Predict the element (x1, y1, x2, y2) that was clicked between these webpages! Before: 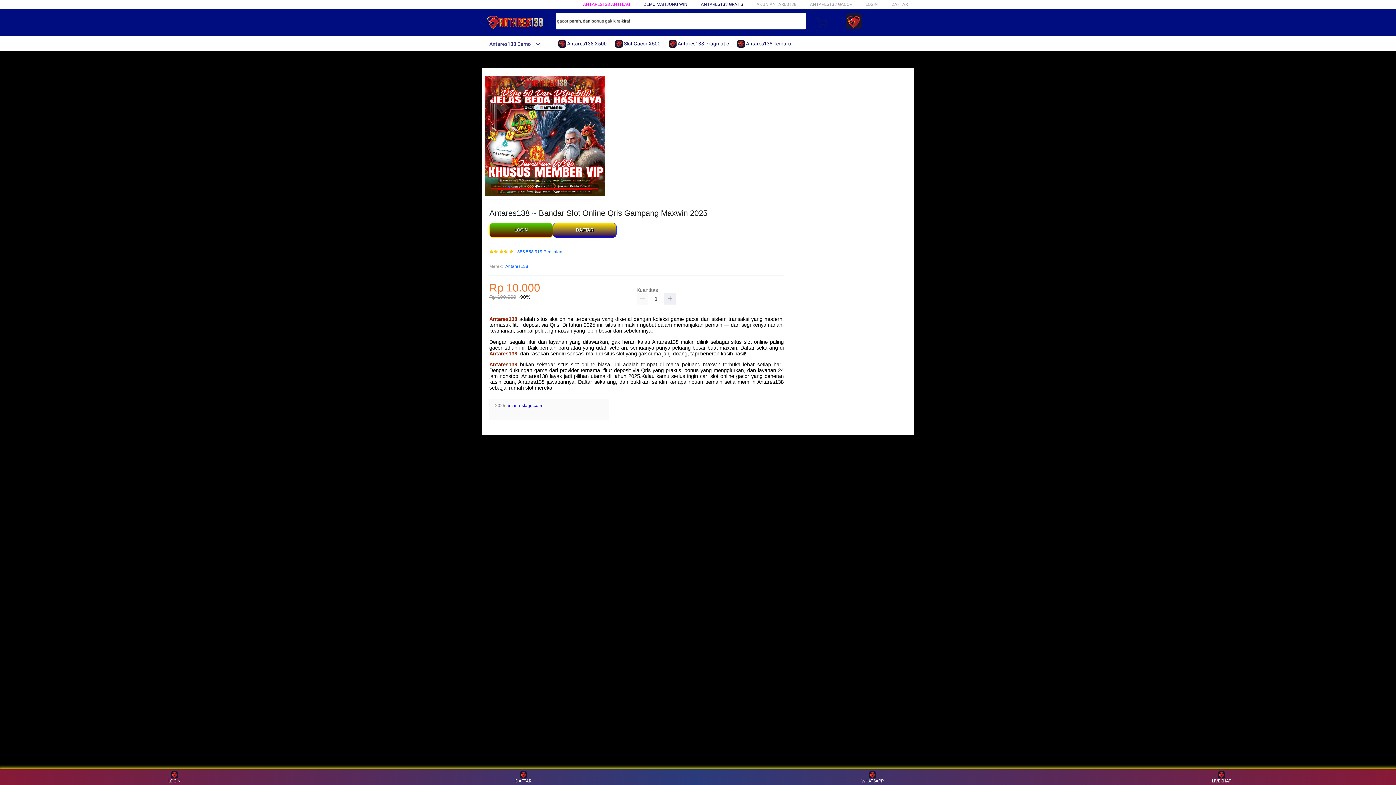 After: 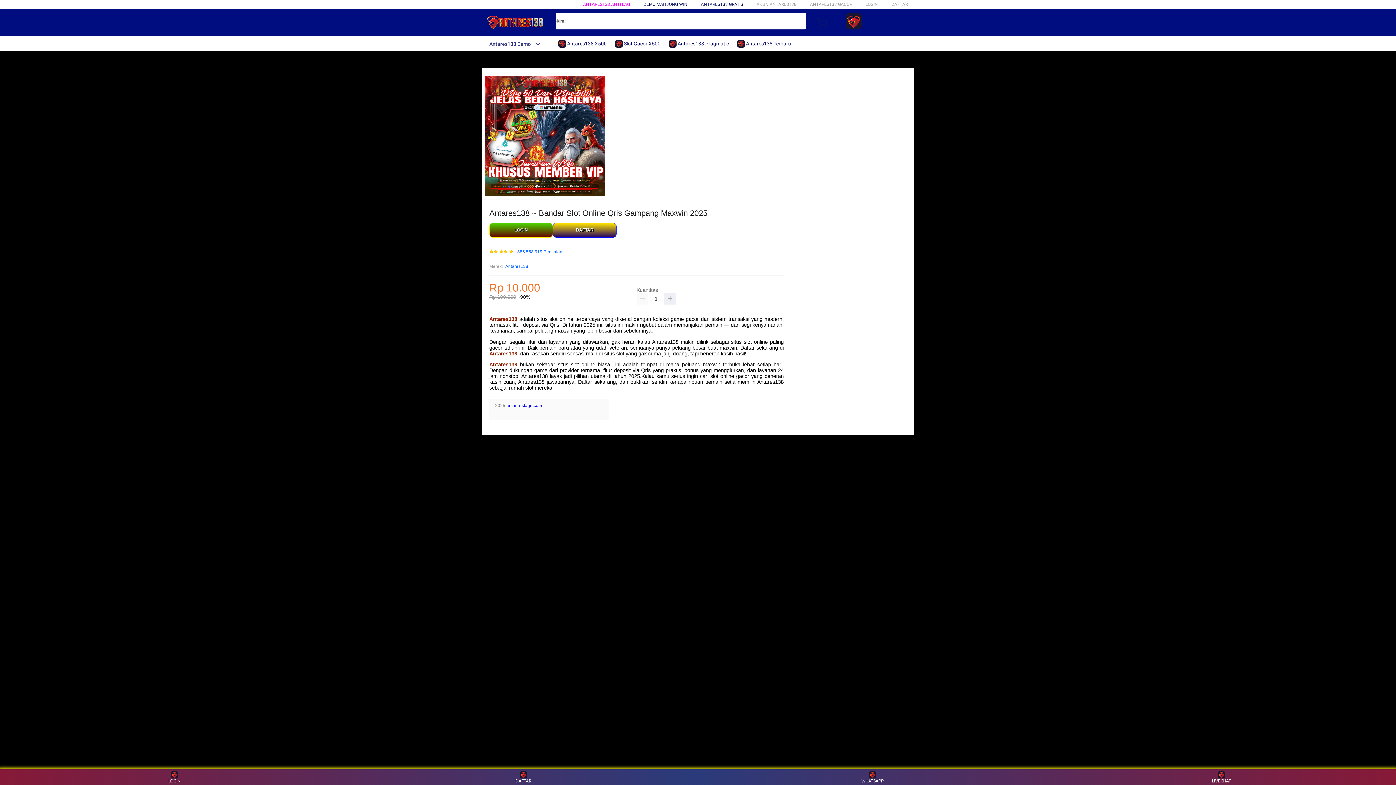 Action: label: ANTARES138 GRATIS bbox: (701, 1, 743, 6)